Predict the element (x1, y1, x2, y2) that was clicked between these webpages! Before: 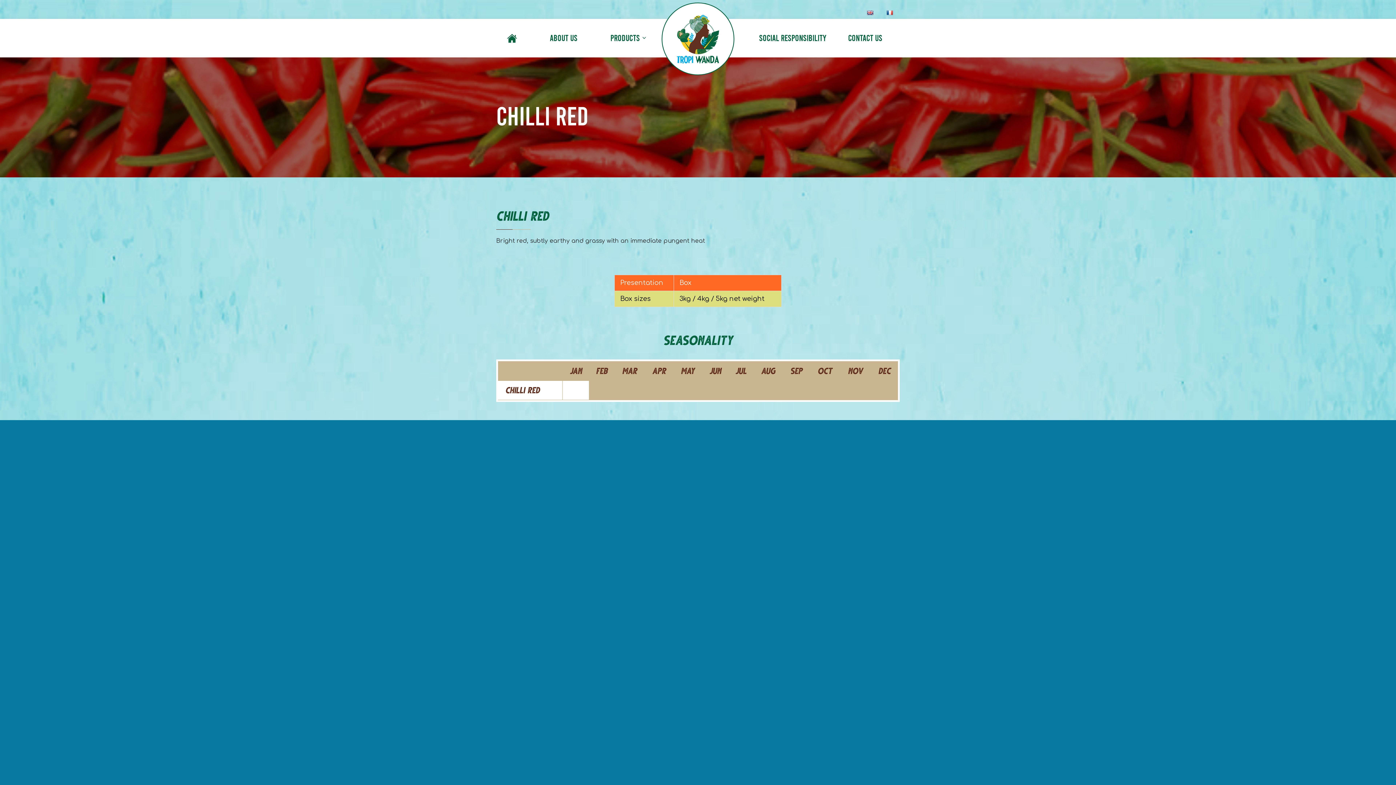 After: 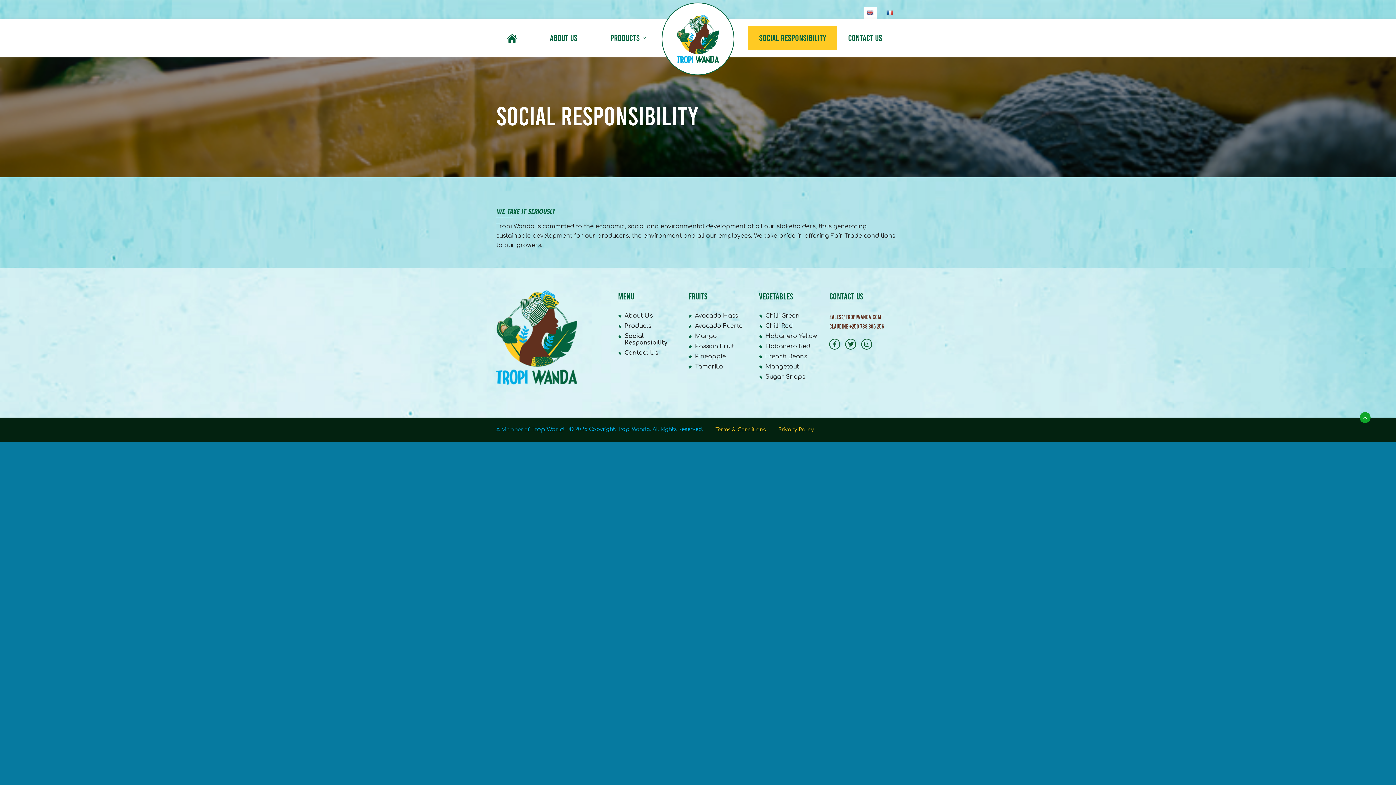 Action: bbox: (759, 24, 826, 52) label: SOCIAL RESPONSIBILITY